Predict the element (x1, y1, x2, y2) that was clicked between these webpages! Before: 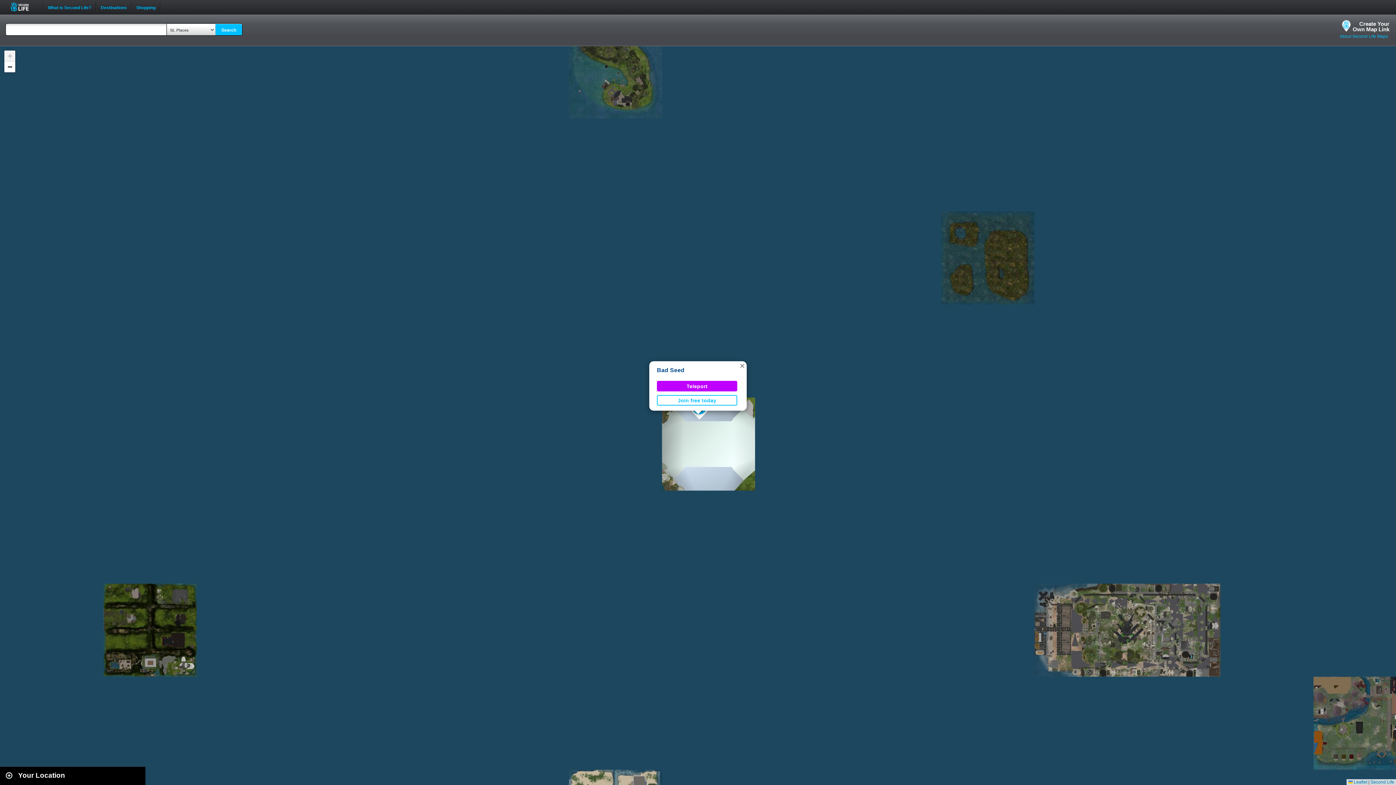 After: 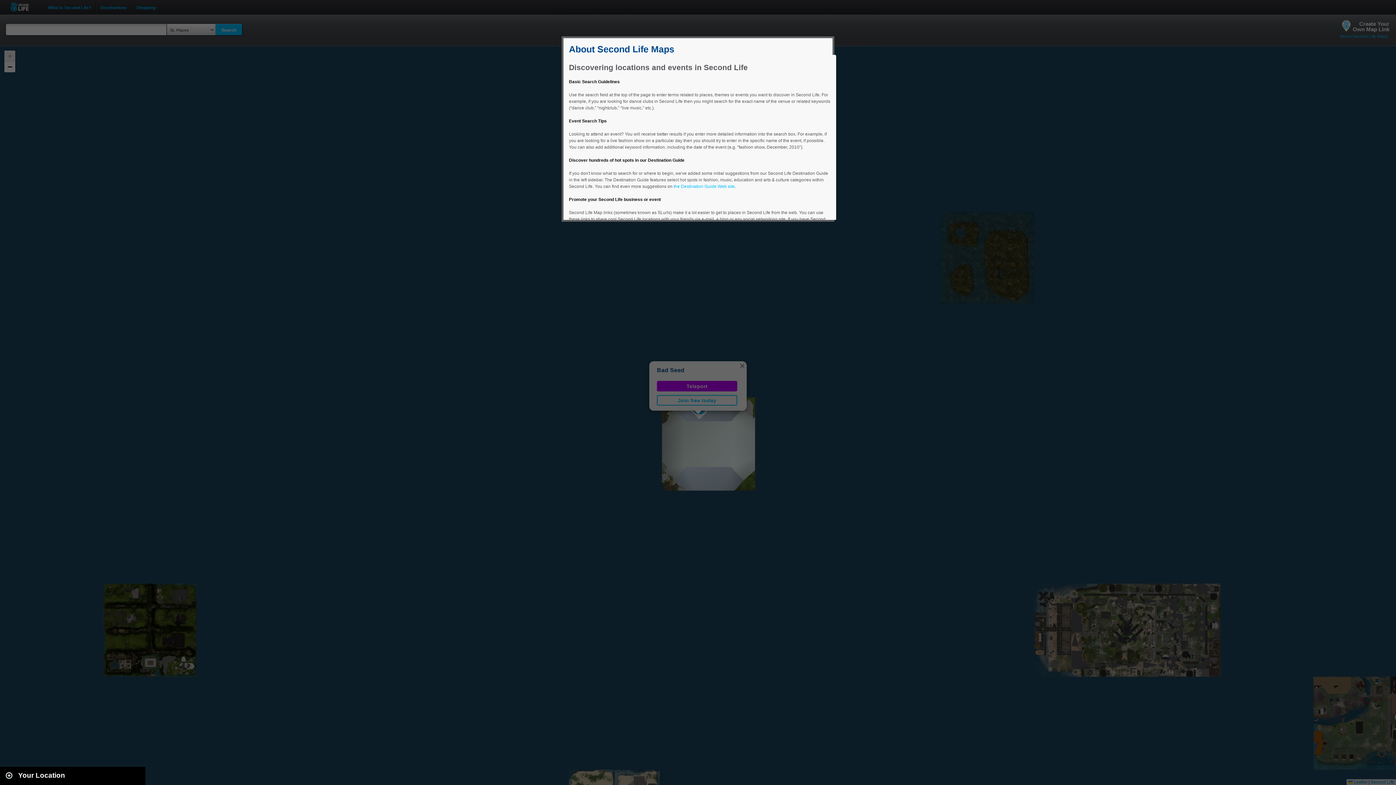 Action: label: About Second Life Maps bbox: (1340, 33, 1388, 38)